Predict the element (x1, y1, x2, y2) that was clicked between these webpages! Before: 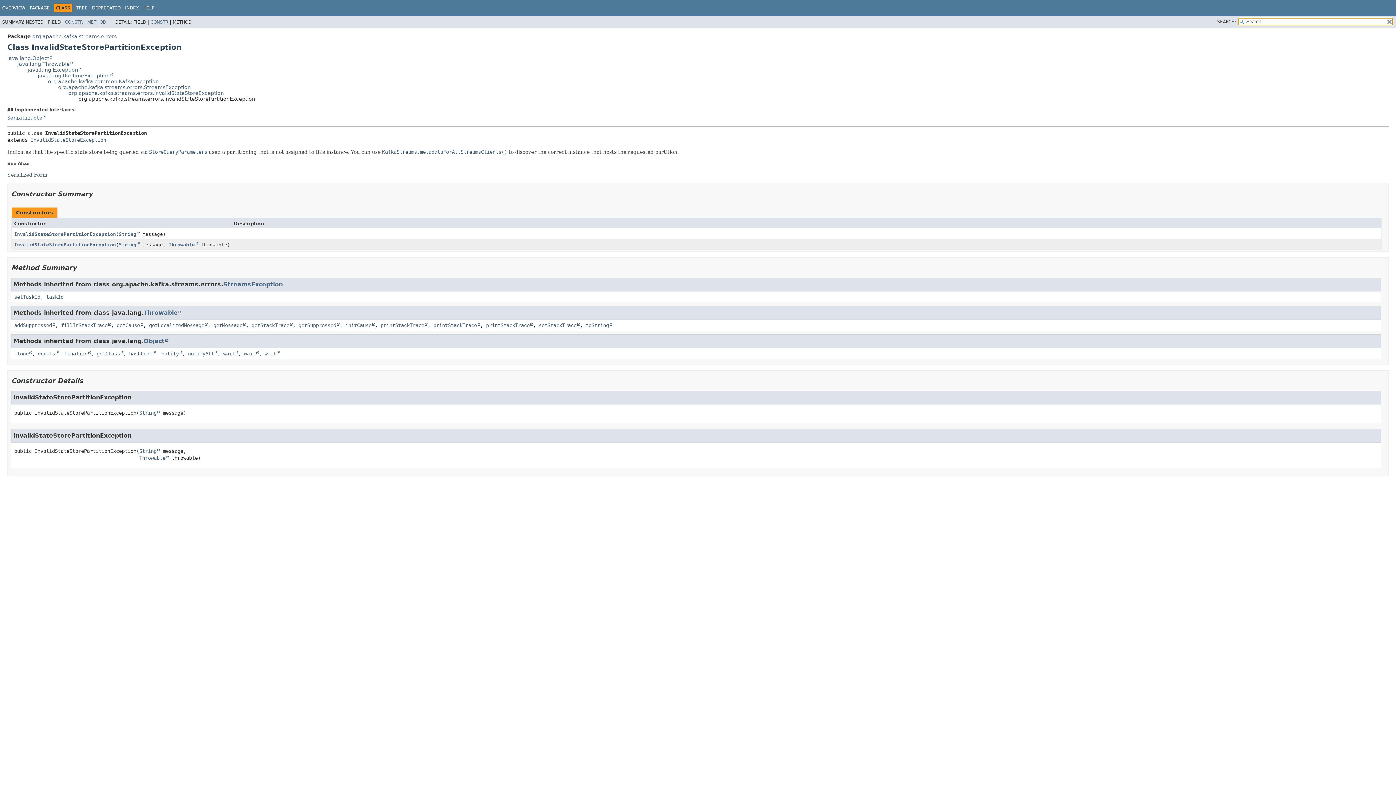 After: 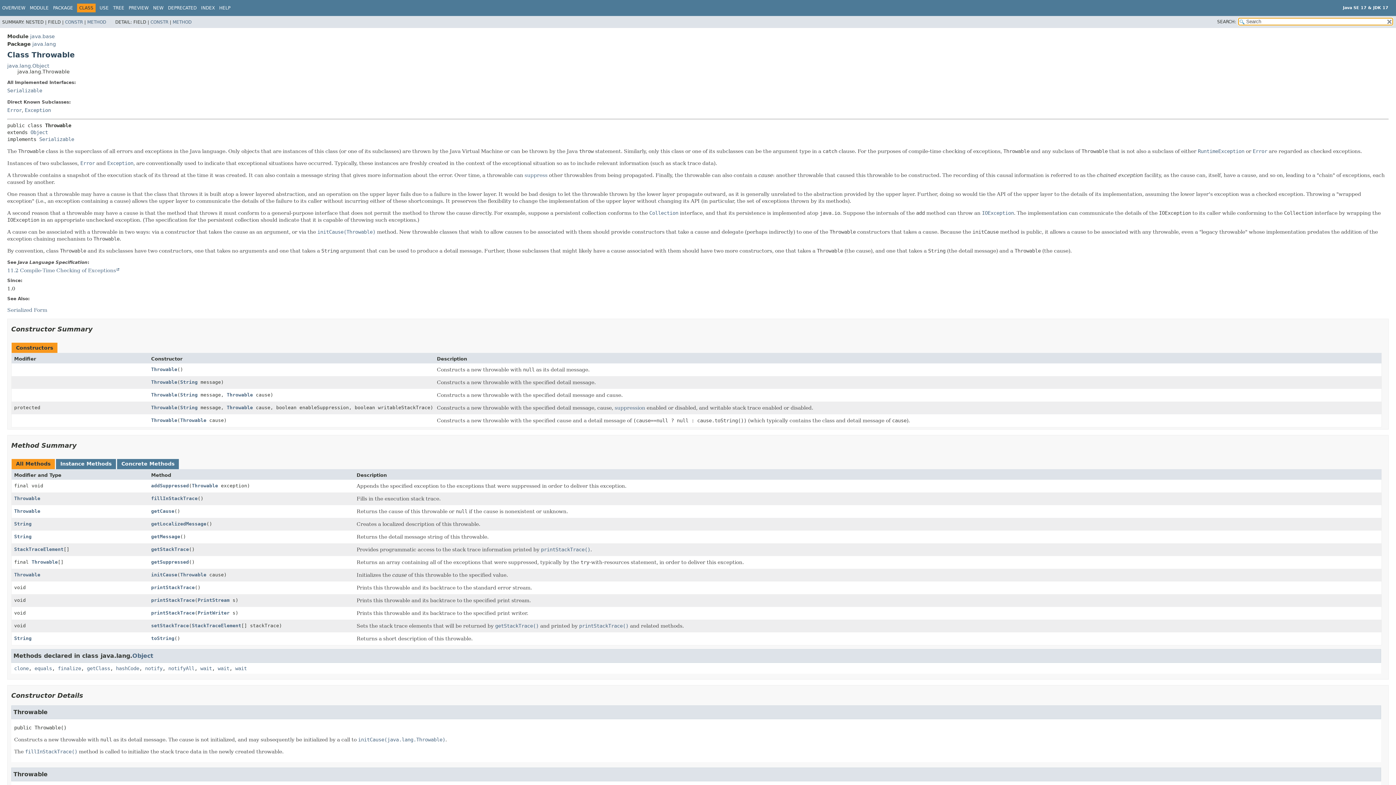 Action: label: java.lang.Throwable bbox: (17, 60, 73, 66)